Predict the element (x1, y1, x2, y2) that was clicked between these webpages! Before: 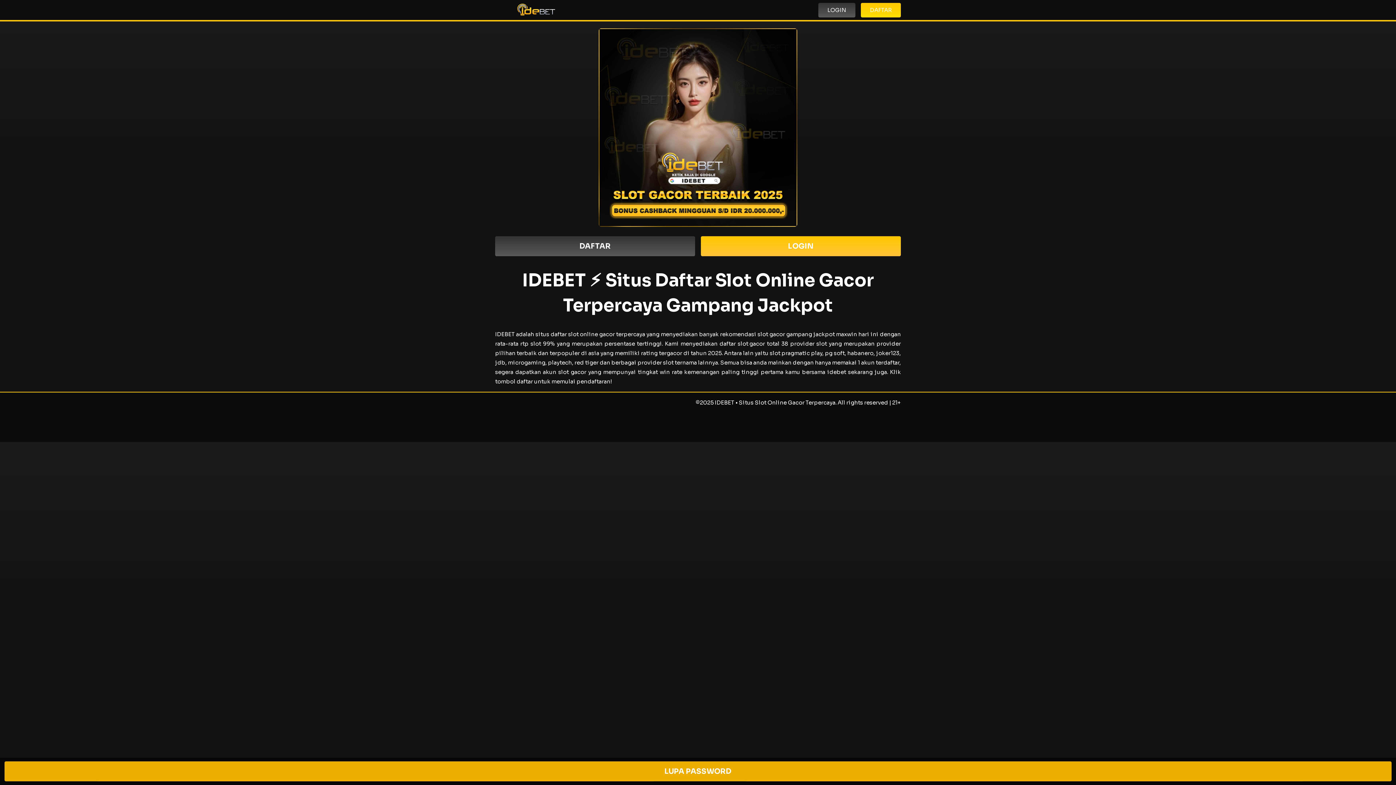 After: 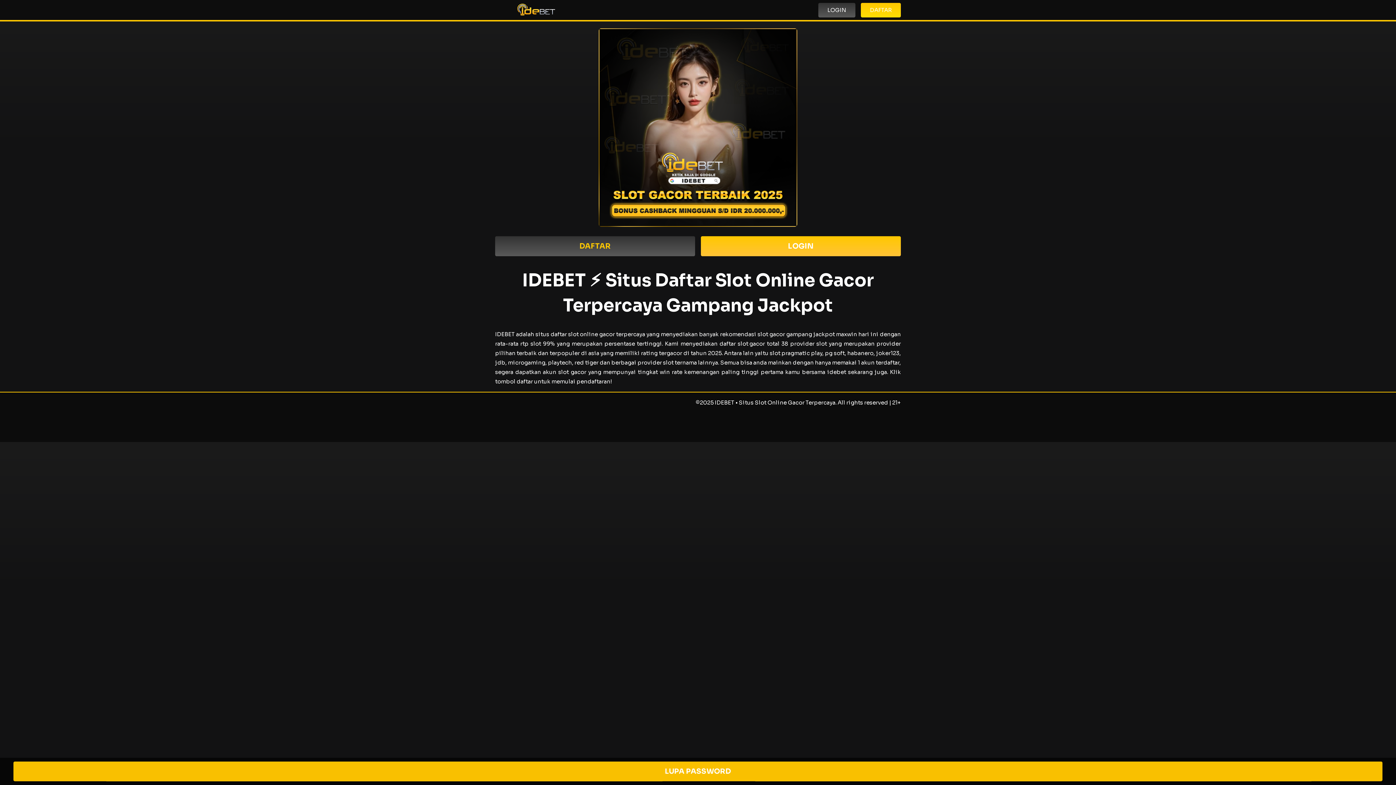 Action: bbox: (495, 236, 695, 256) label: DAFTAR